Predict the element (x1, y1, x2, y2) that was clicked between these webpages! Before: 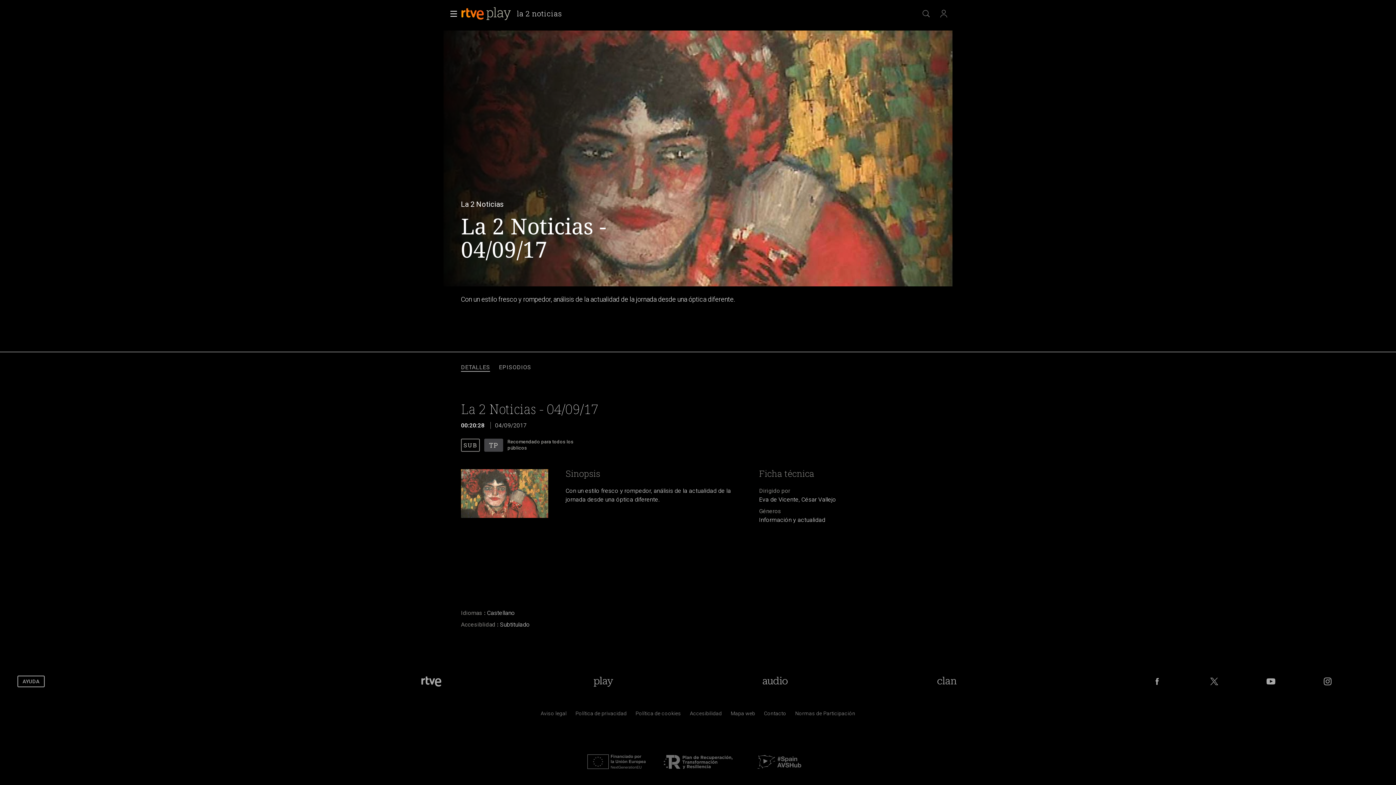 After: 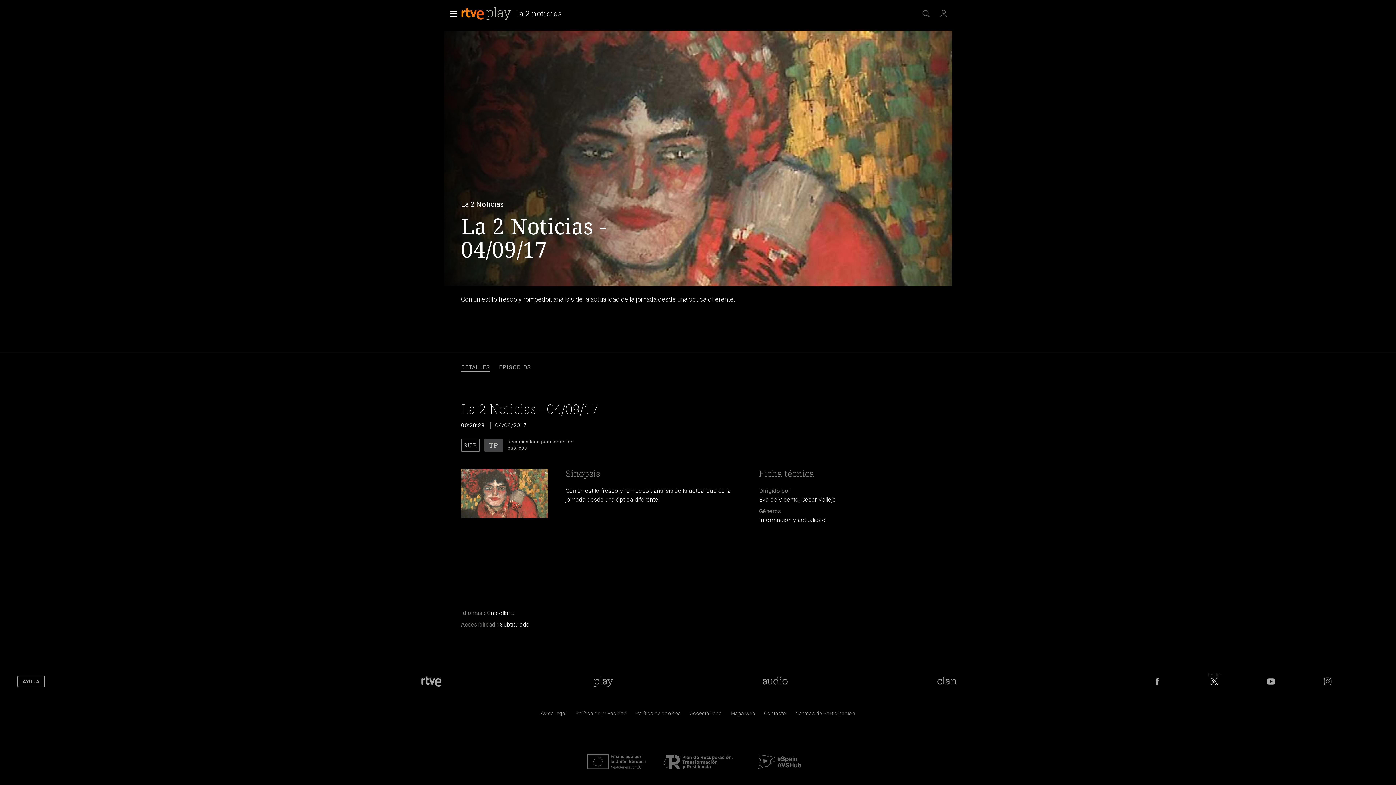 Action: label: RTVE en Twitter bbox: (1208, 675, 1220, 687)